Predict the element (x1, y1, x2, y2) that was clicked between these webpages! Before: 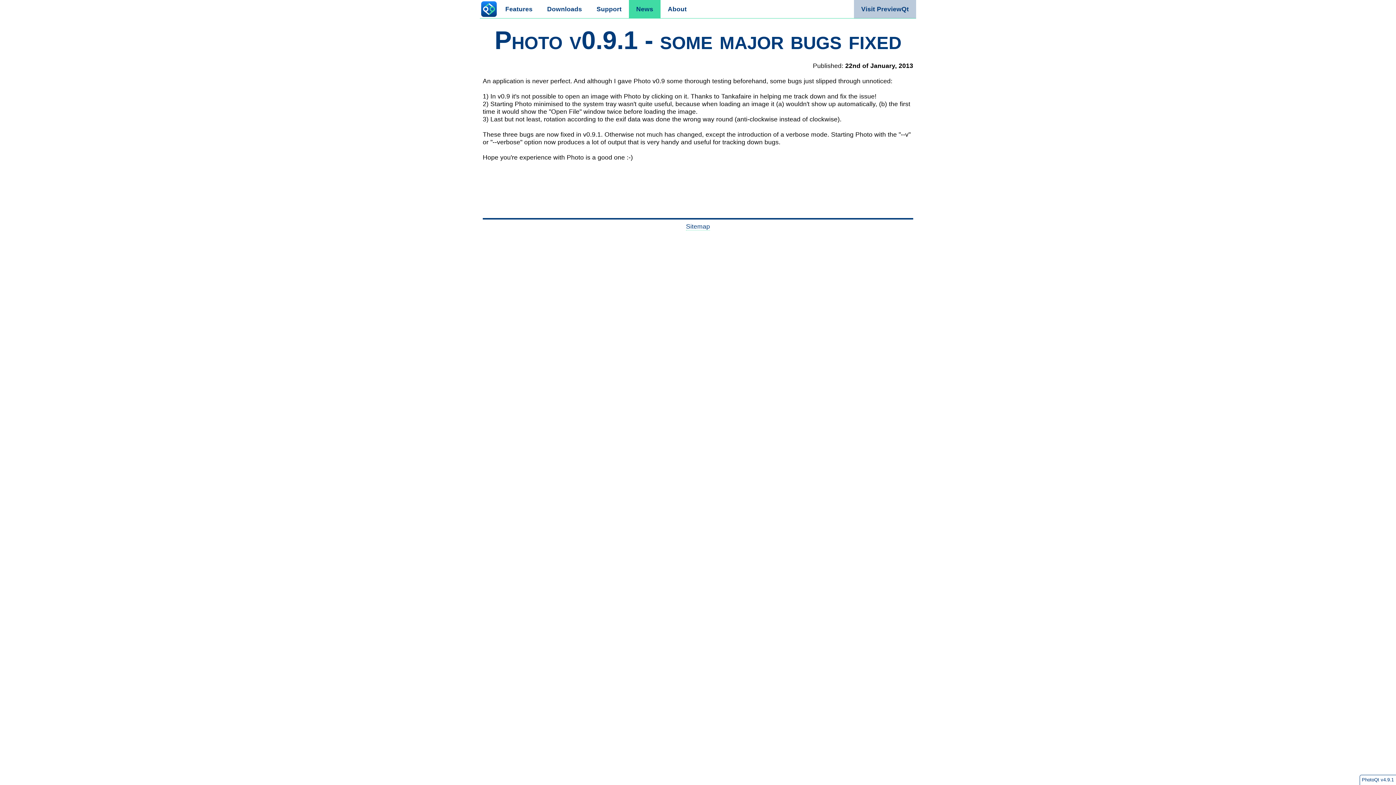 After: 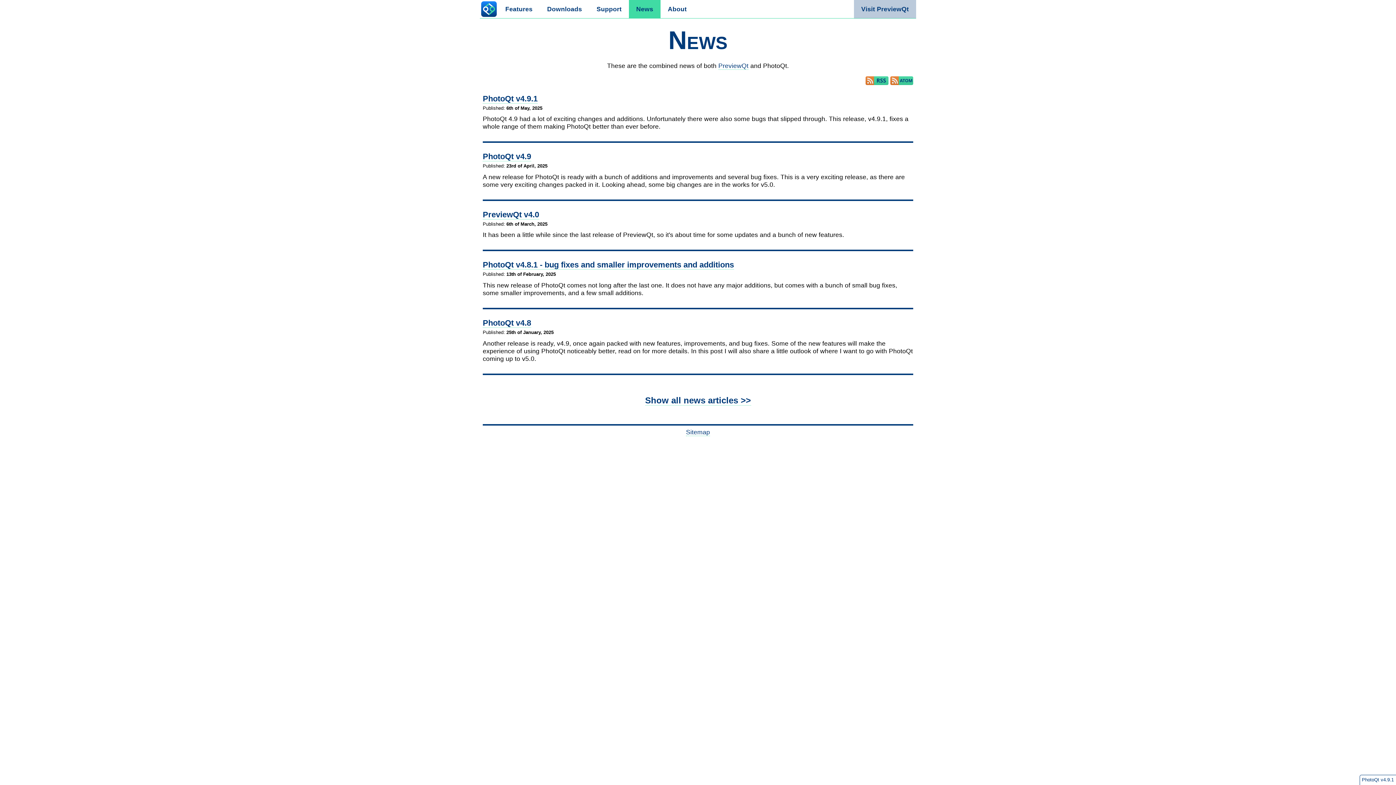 Action: label: News bbox: (629, 0, 660, 18)